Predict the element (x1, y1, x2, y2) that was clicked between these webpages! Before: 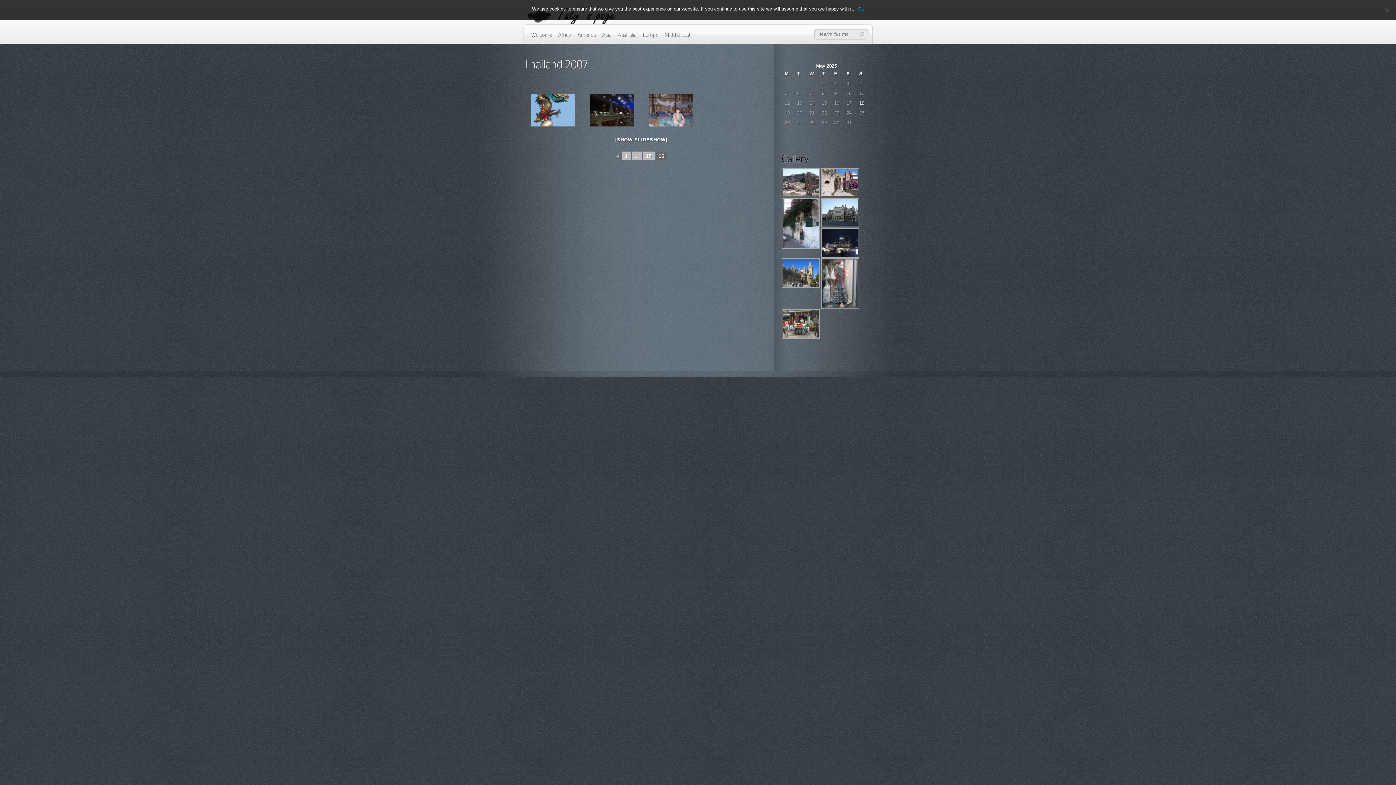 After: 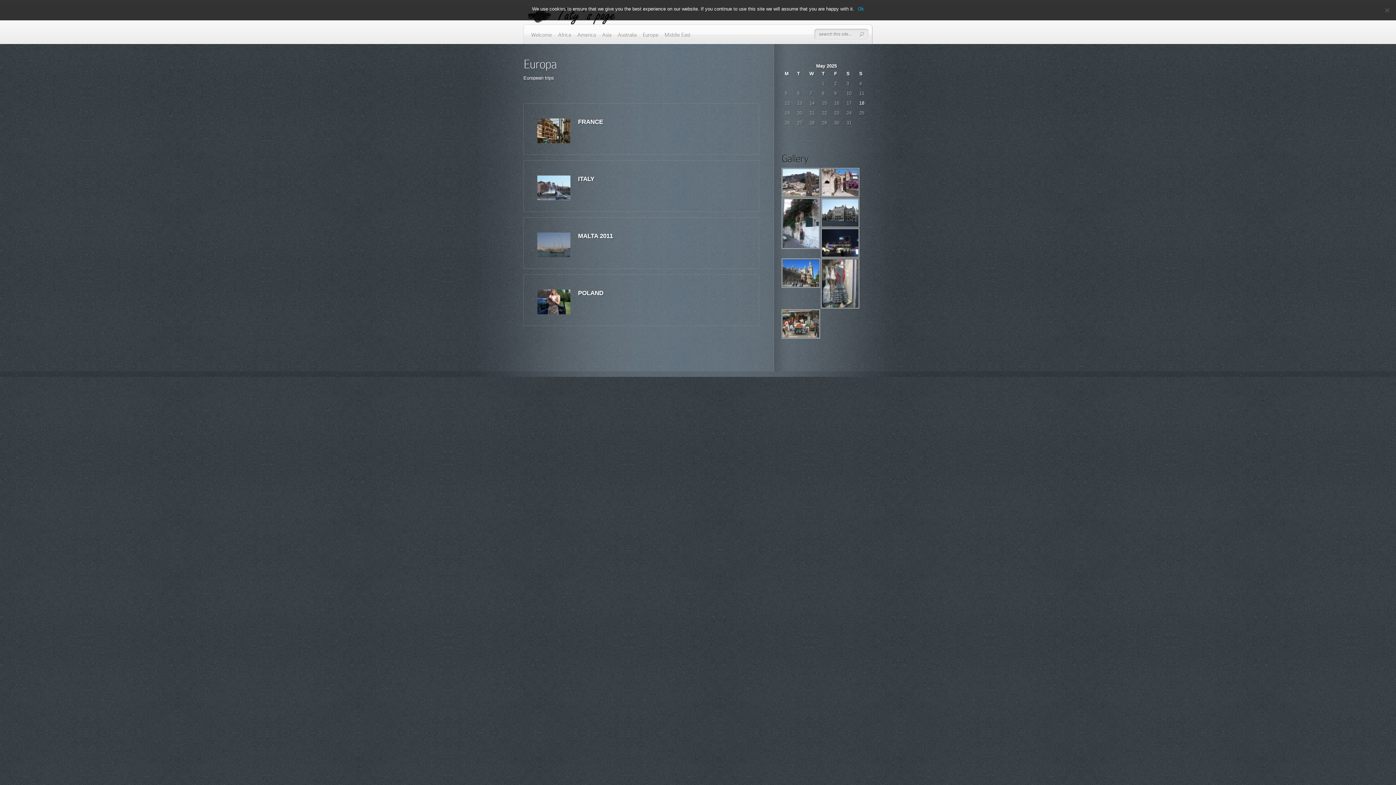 Action: bbox: (642, 31, 658, 43) label: Europe